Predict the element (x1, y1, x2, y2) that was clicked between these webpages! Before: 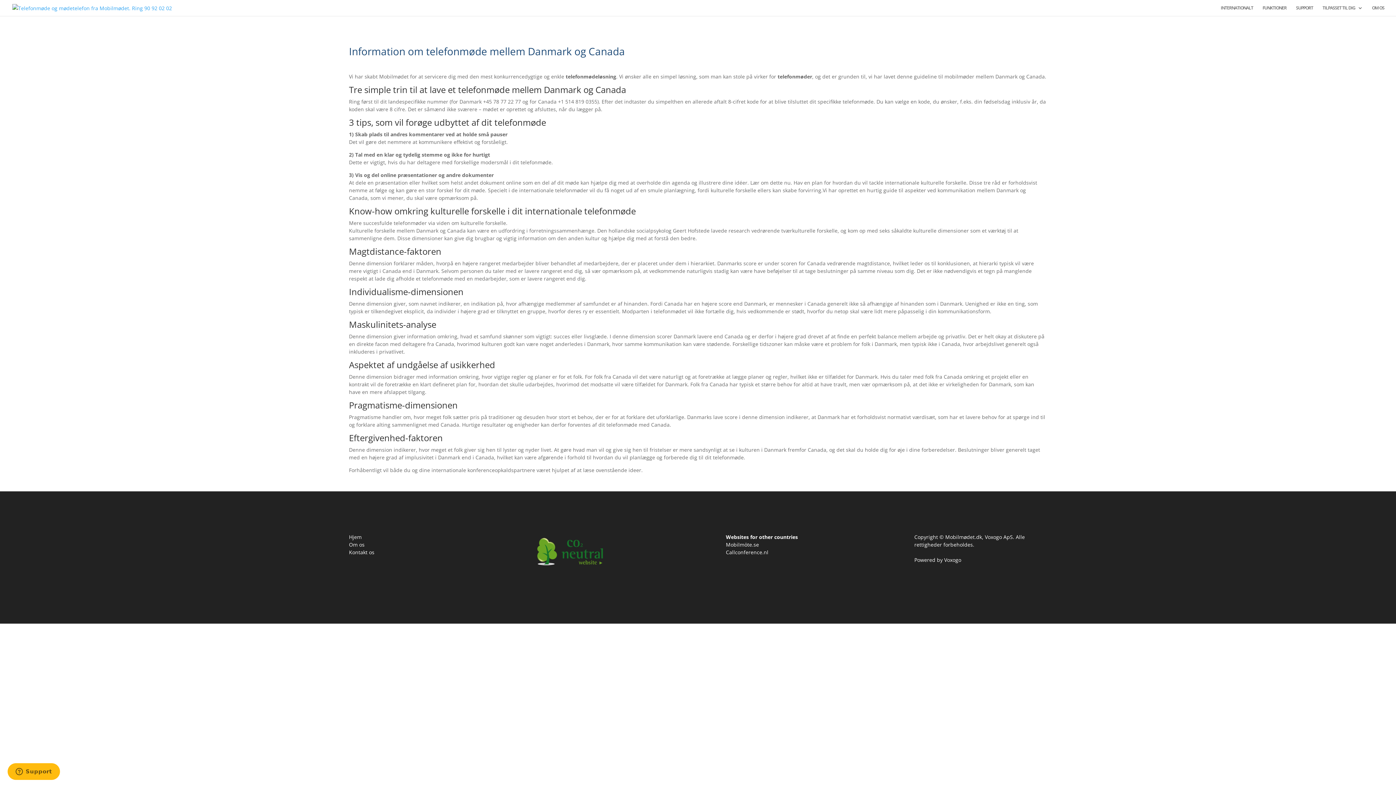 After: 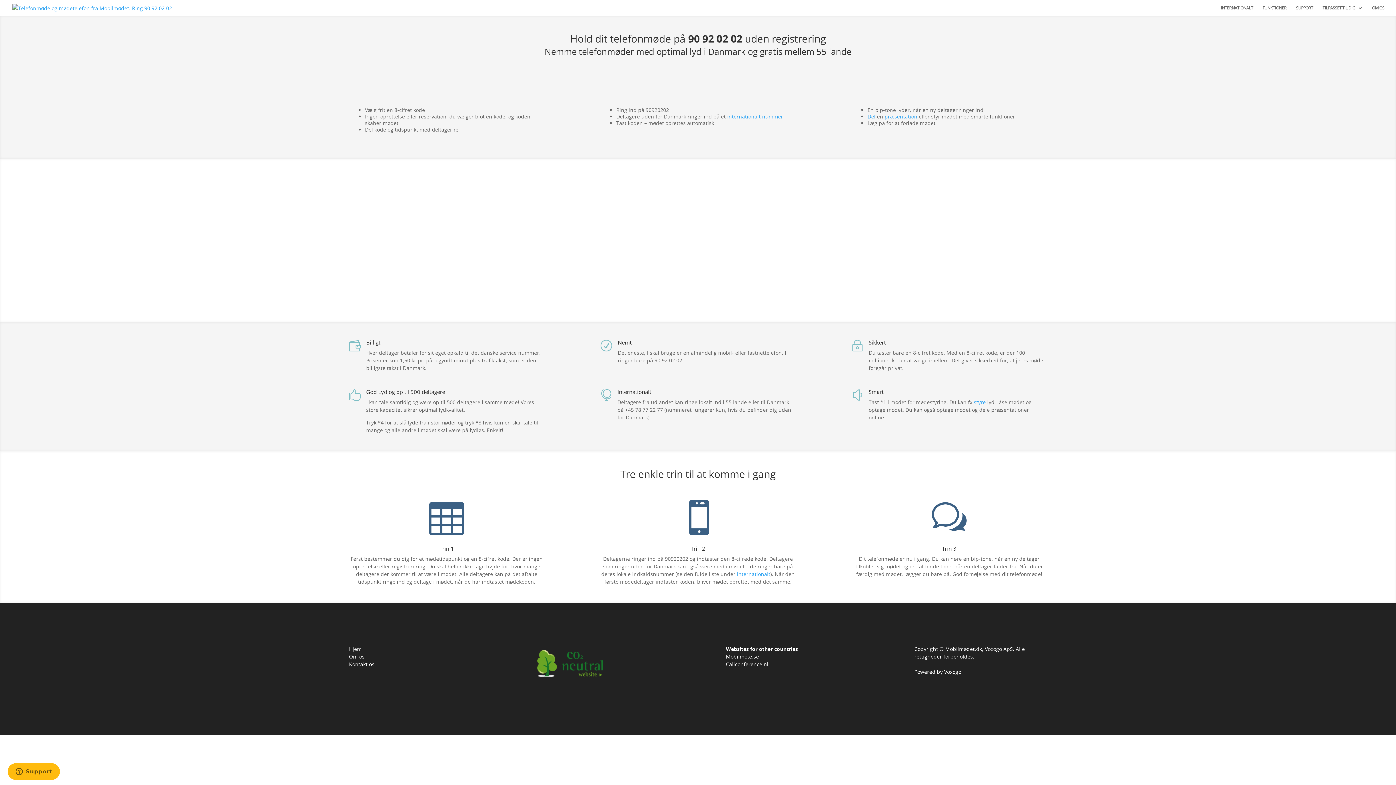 Action: bbox: (12, 3, 172, 10)